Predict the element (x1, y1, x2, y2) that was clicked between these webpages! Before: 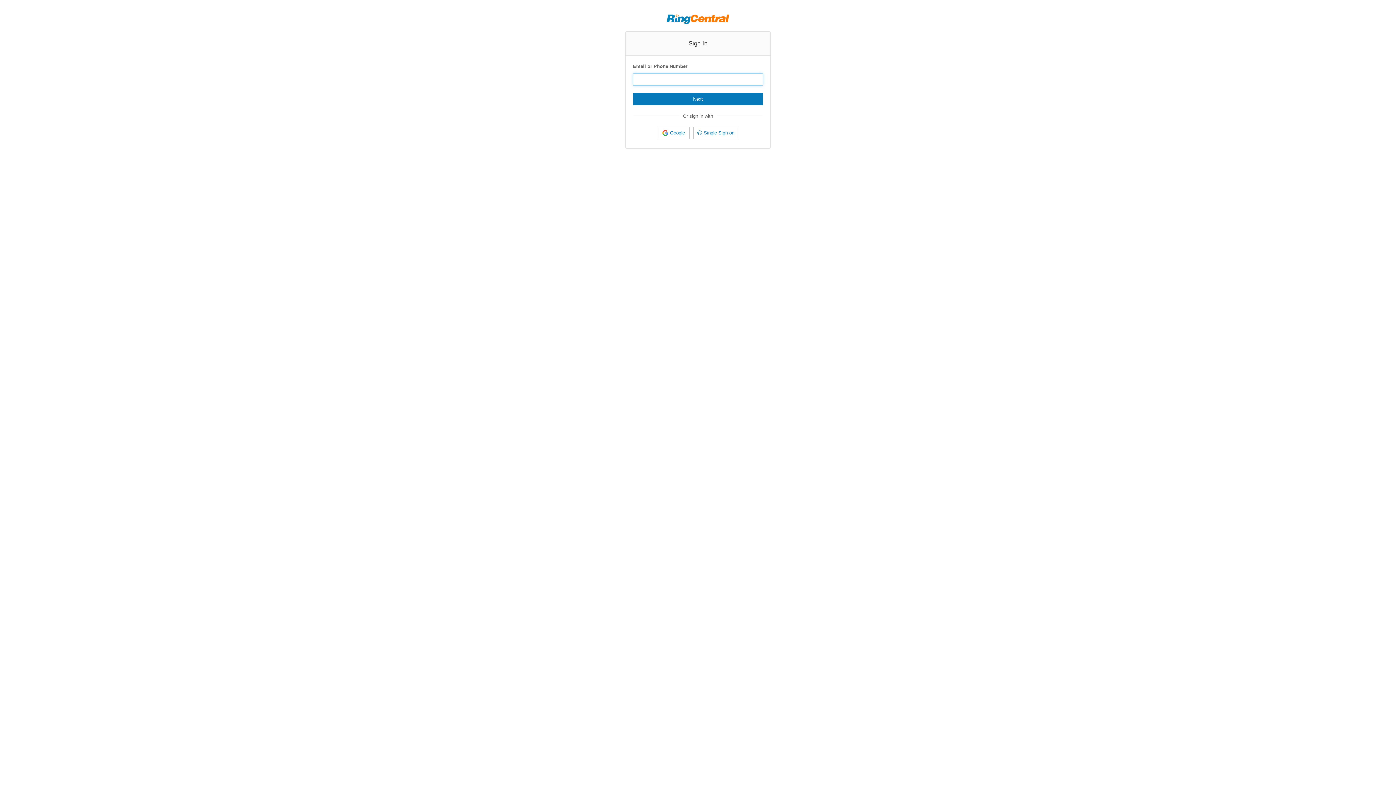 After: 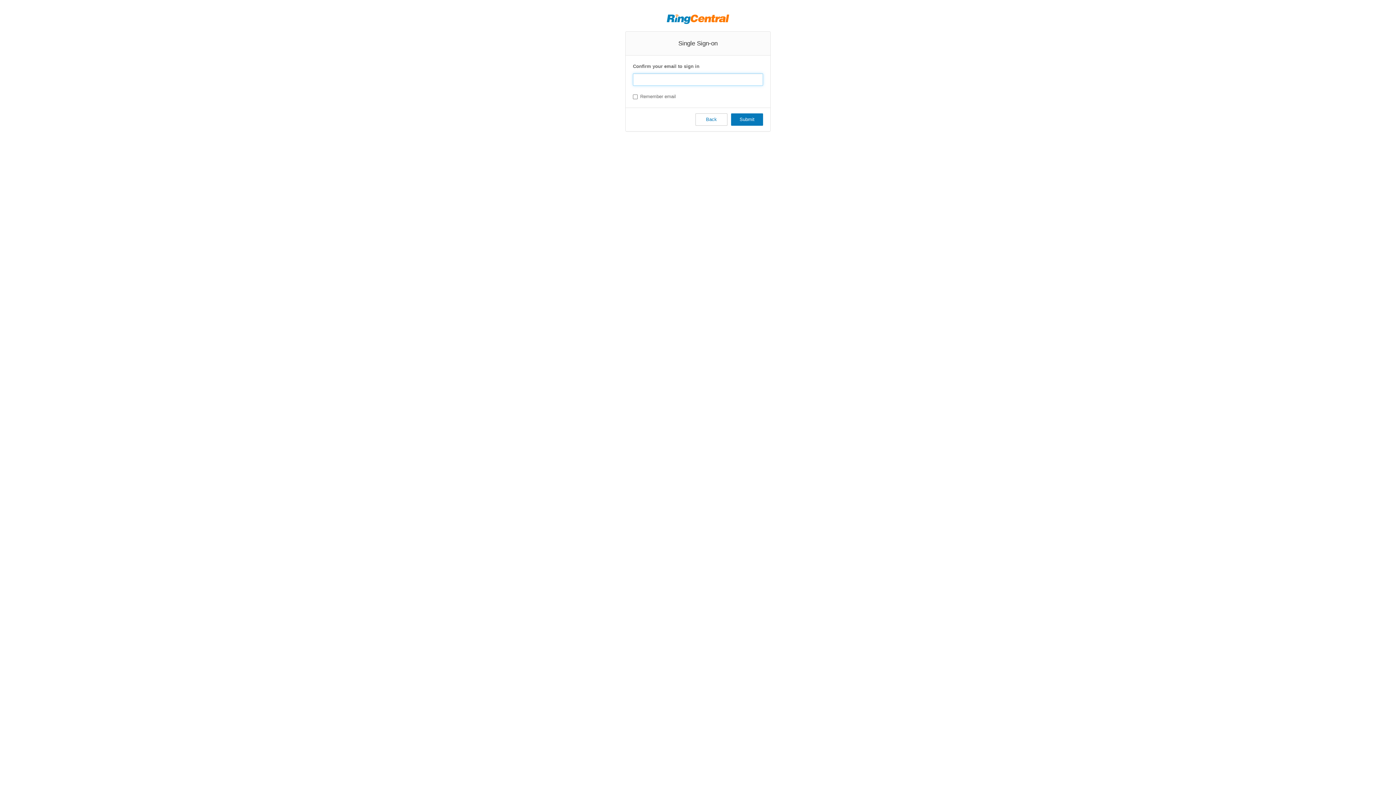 Action: label: Single Sign-on bbox: (693, 126, 738, 139)